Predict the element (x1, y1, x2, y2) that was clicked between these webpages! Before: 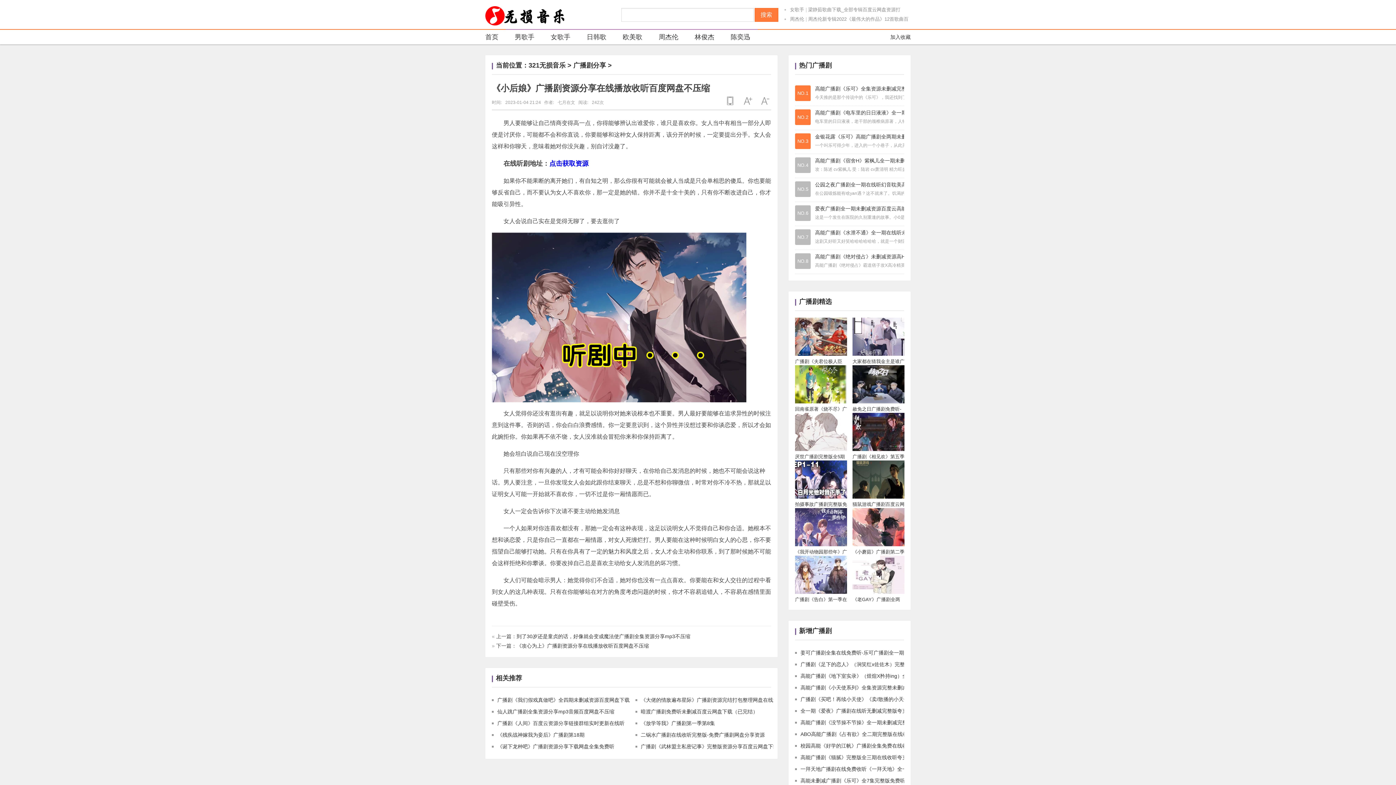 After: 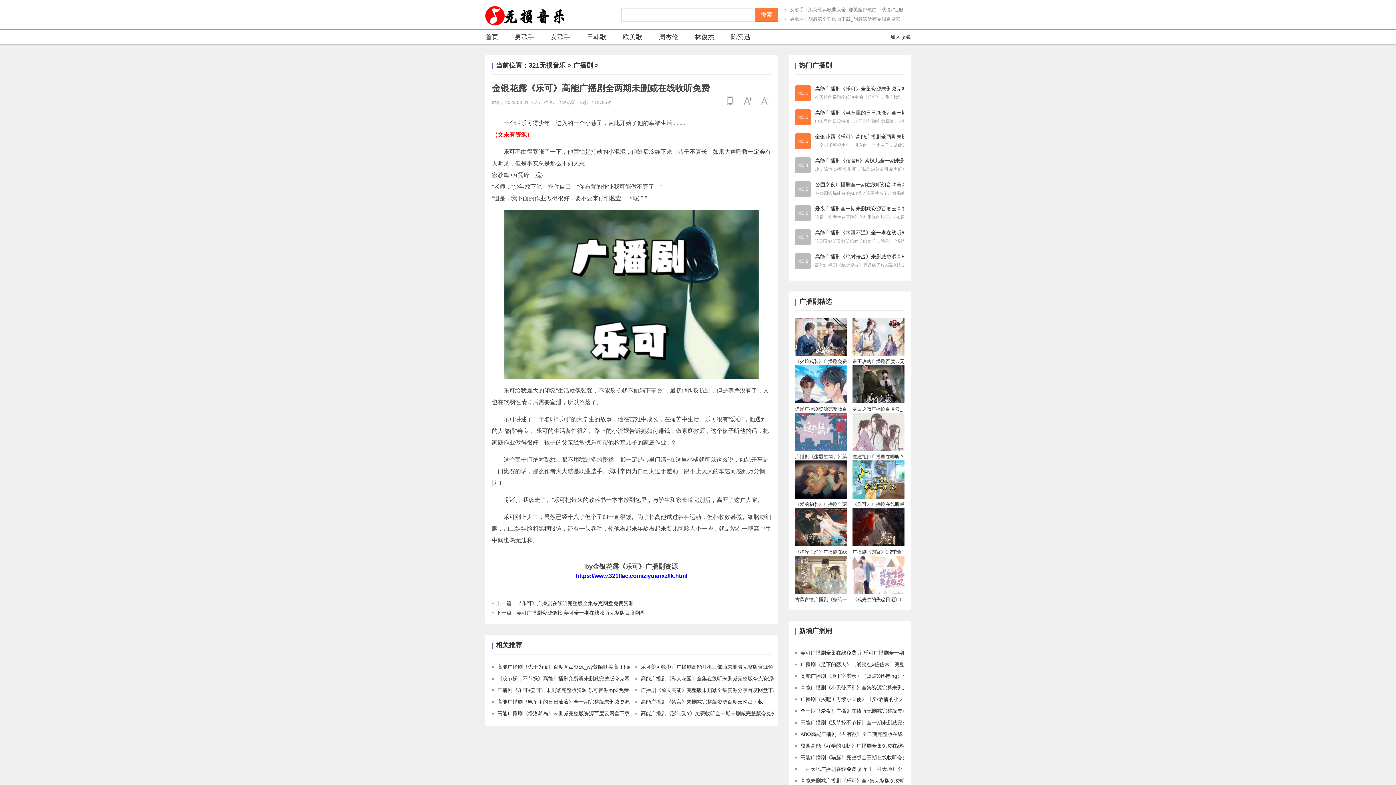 Action: label: 金银花露《乐可》高能广播剧全两期未删减在线收听免费

一个叫乐可得少年，进入的一个小巷子，从此开始了他的幸福生 bbox: (815, 131, 904, 148)